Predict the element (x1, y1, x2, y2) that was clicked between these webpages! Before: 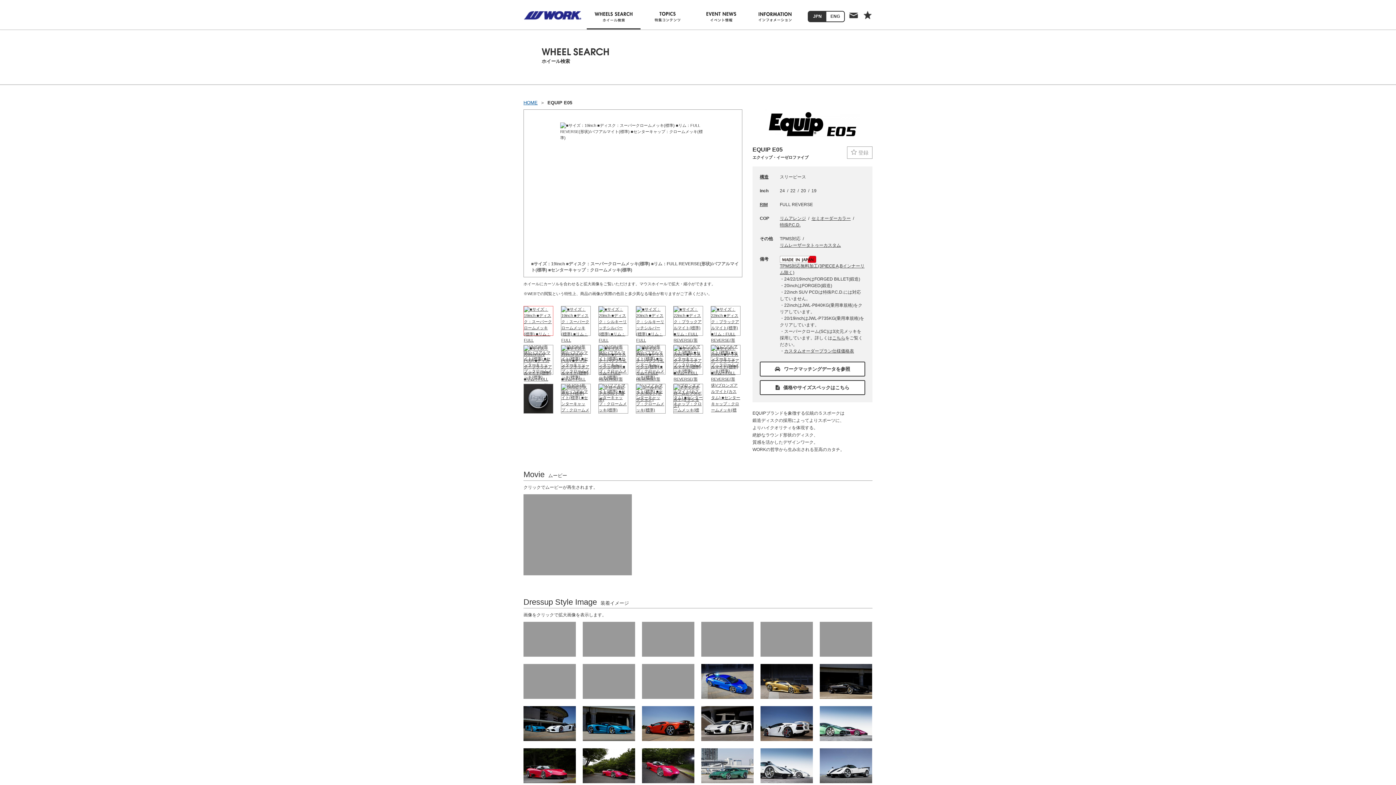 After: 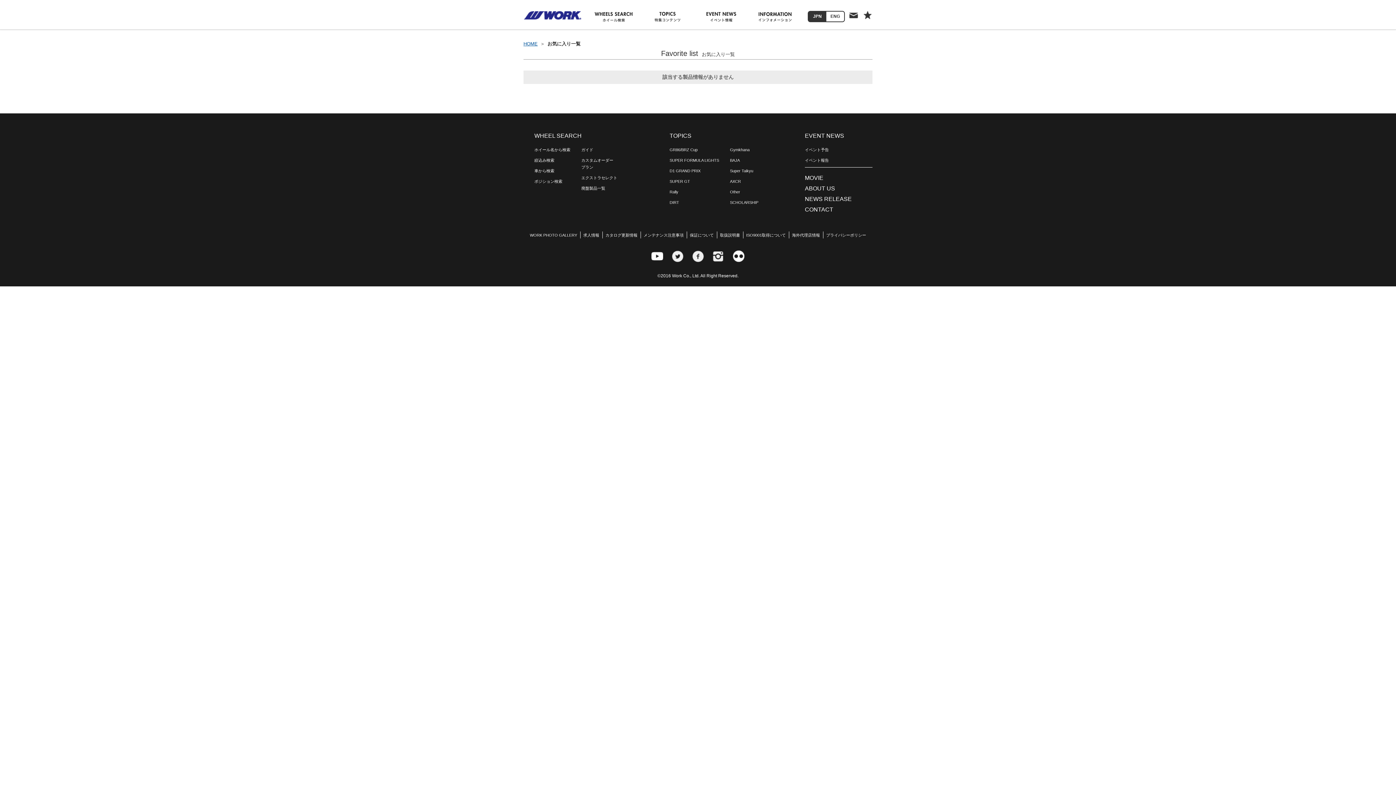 Action: bbox: (862, 13, 872, 20)